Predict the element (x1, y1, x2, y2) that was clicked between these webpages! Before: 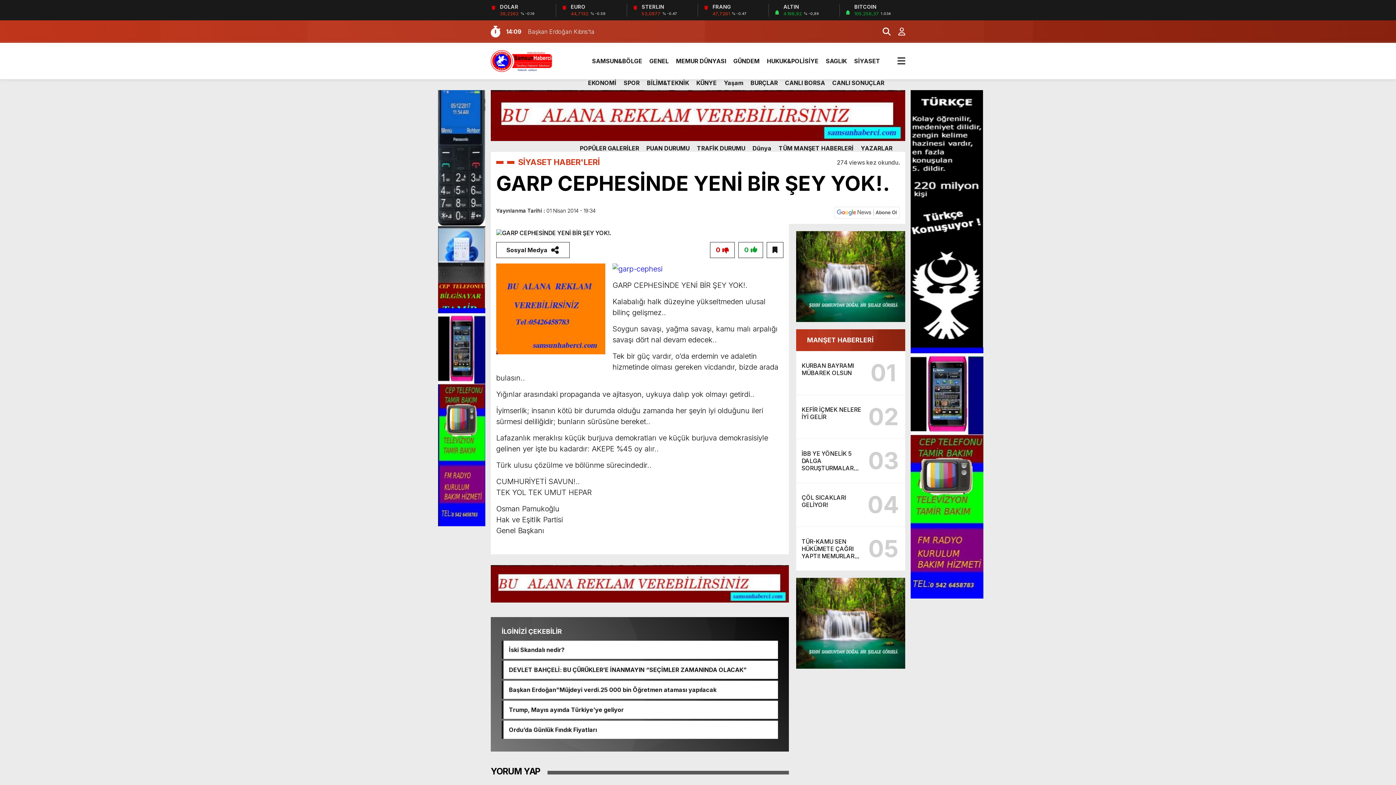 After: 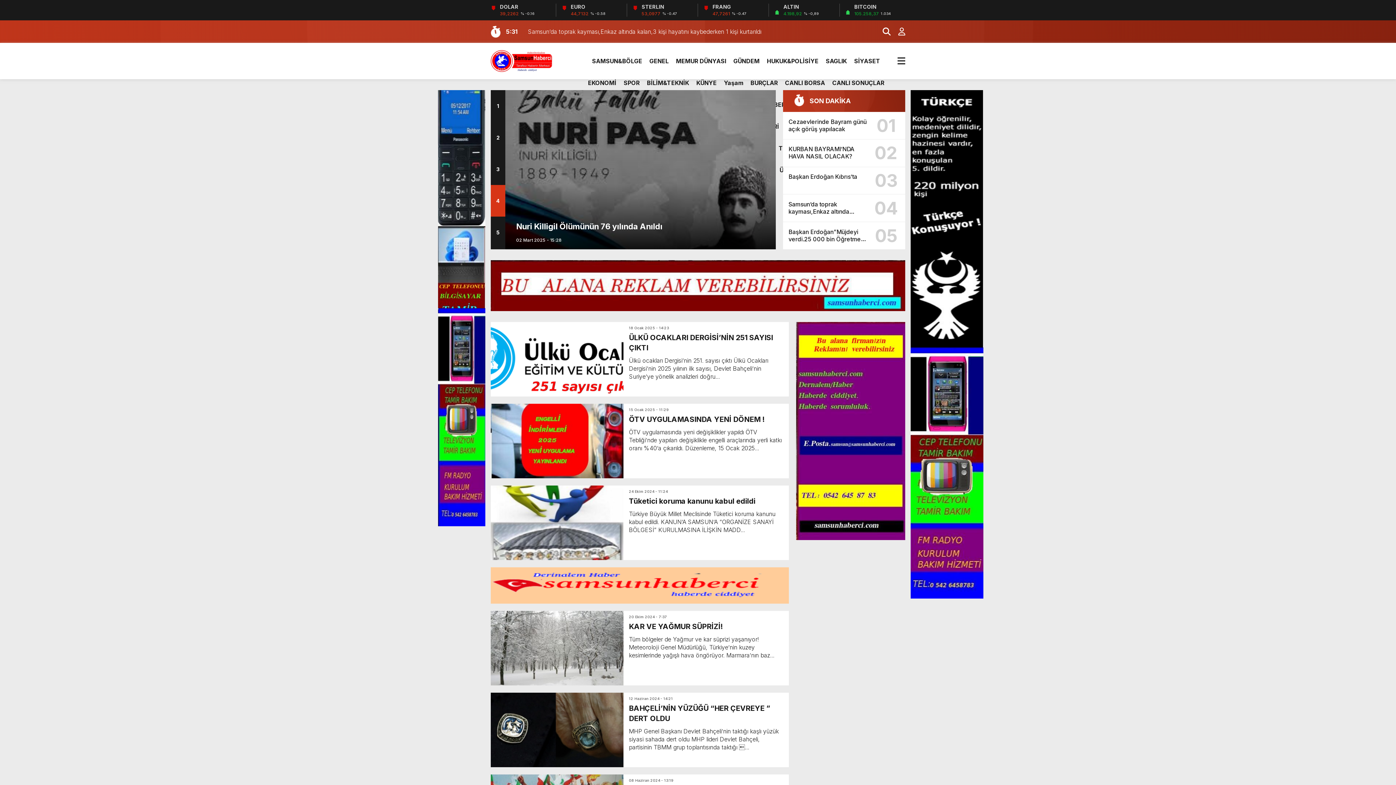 Action: label: Yaşam bbox: (724, 72, 743, 93)